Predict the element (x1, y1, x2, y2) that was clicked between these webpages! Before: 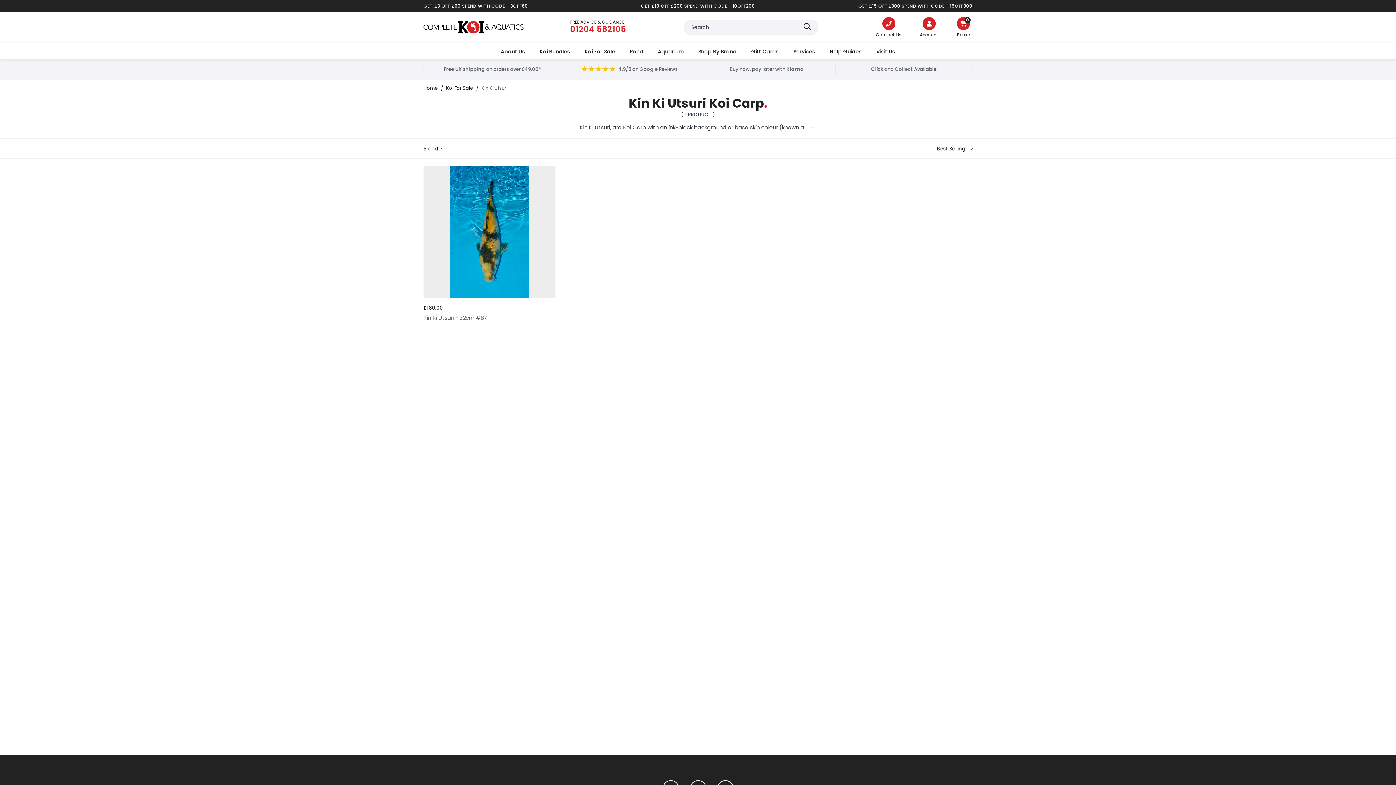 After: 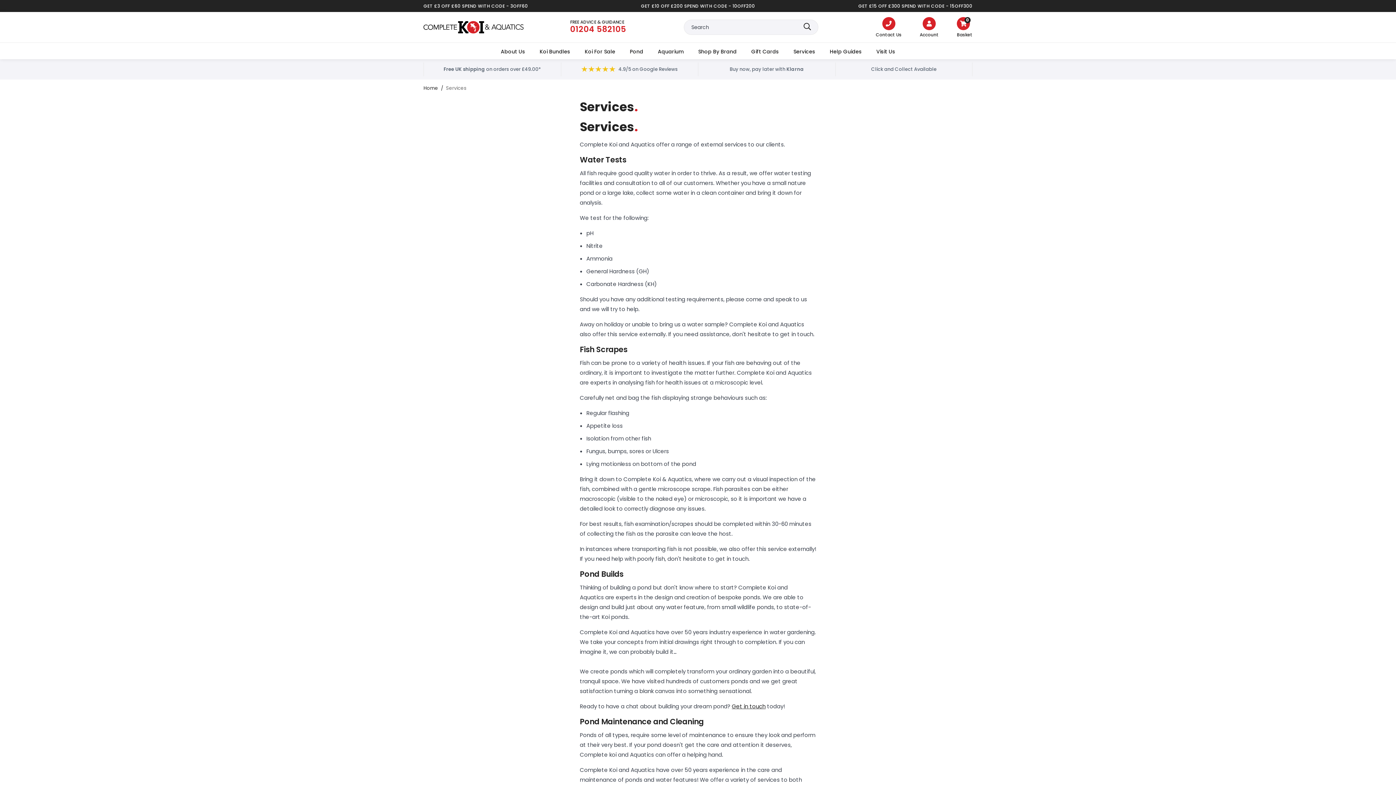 Action: bbox: (786, 42, 822, 58) label: Services